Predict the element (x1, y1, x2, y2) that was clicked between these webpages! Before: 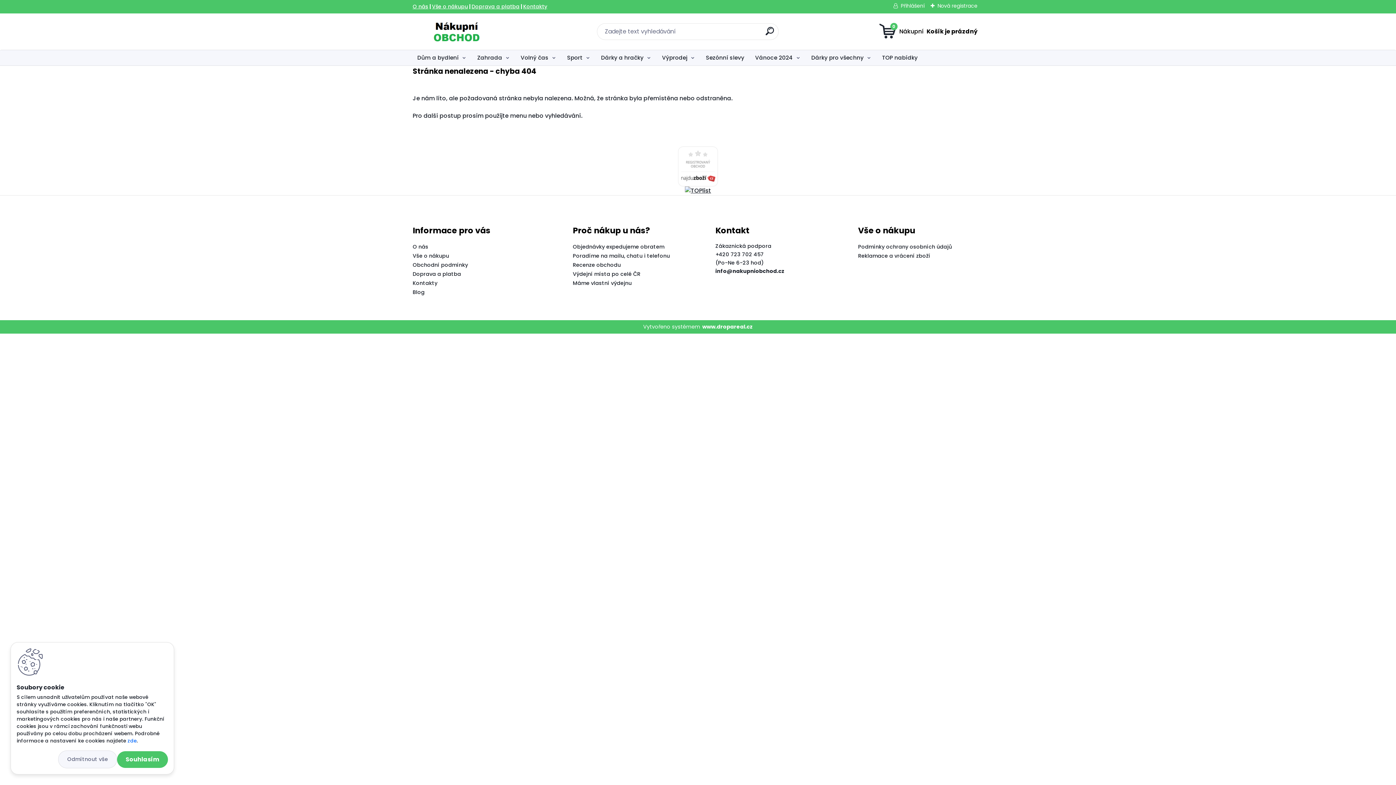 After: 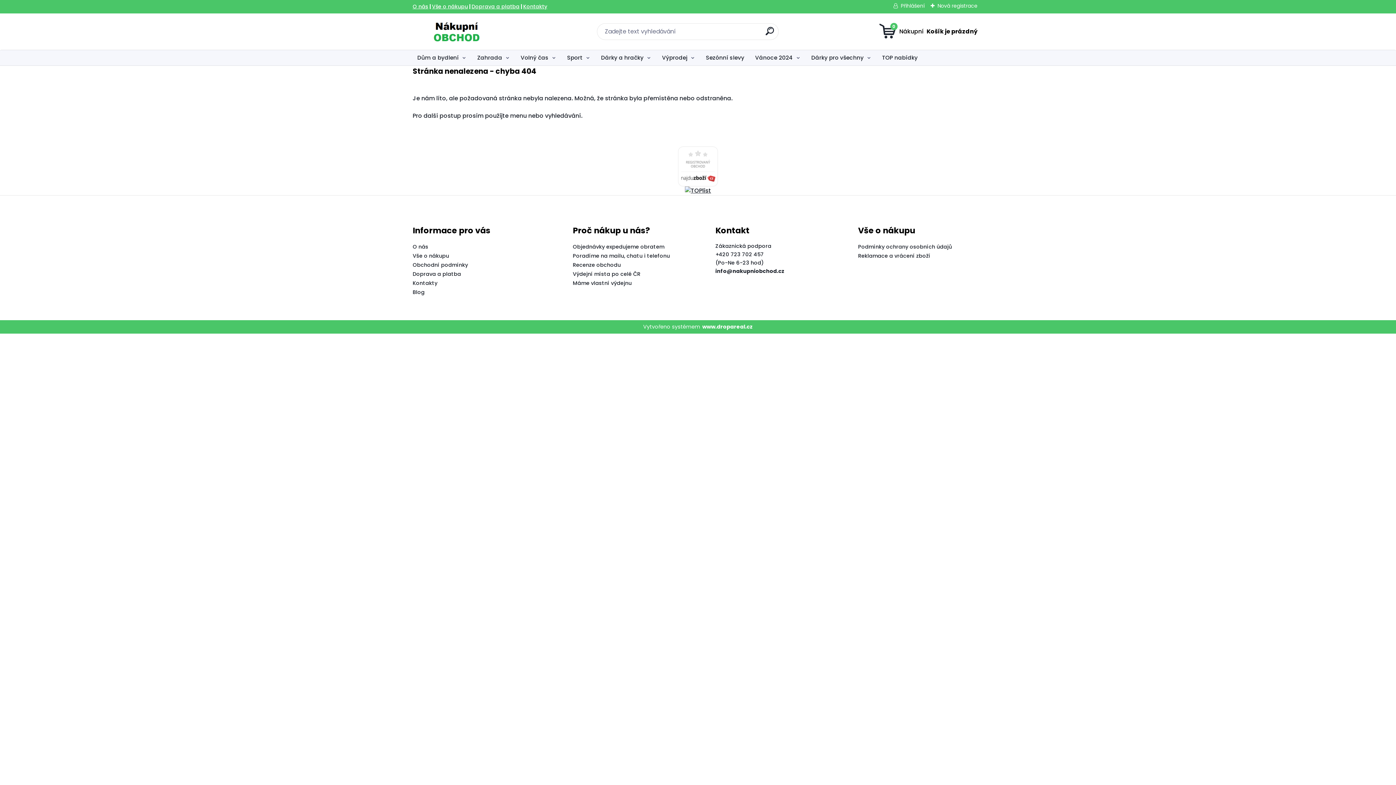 Action: bbox: (58, 751, 117, 768) label: Odmítnout vše